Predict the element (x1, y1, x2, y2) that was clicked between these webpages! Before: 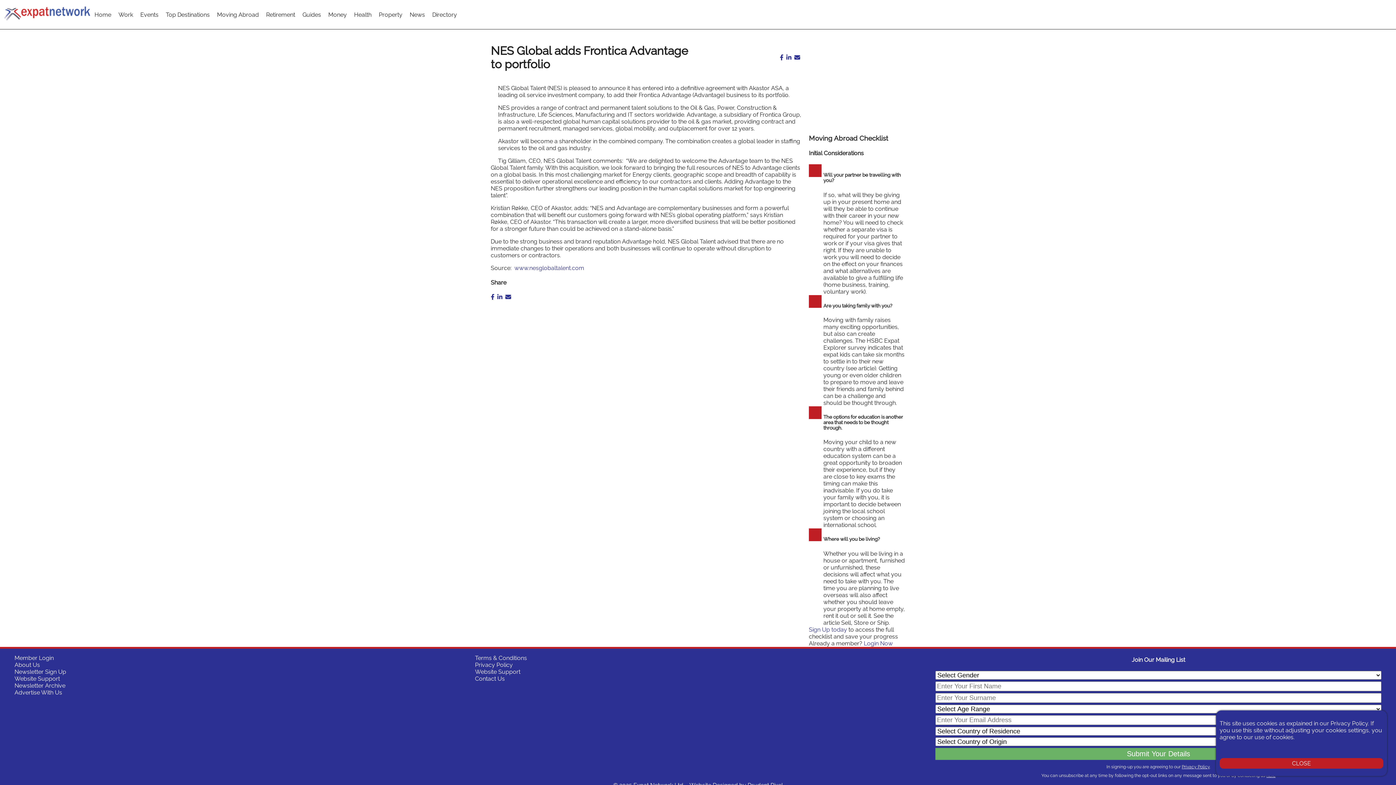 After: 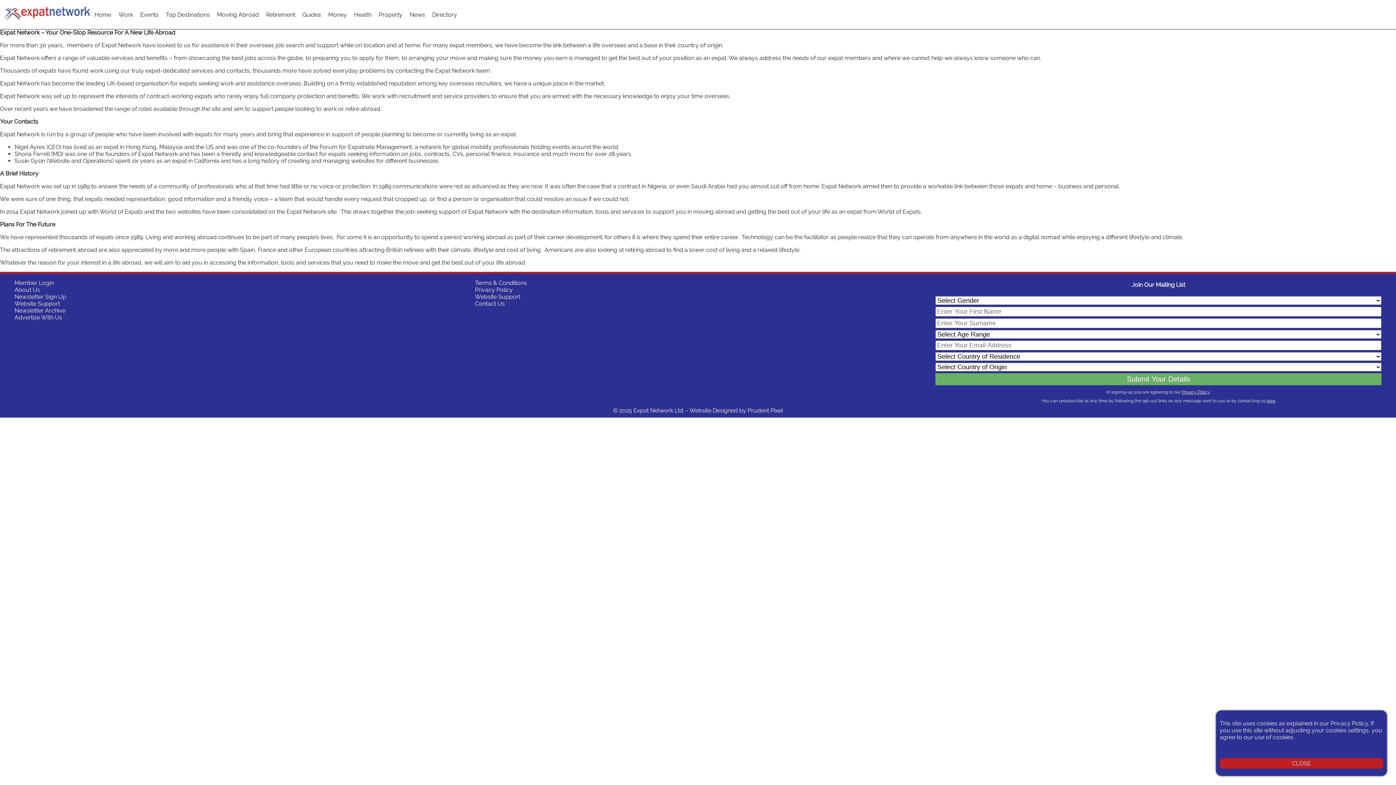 Action: bbox: (14, 661, 40, 668) label: About Us